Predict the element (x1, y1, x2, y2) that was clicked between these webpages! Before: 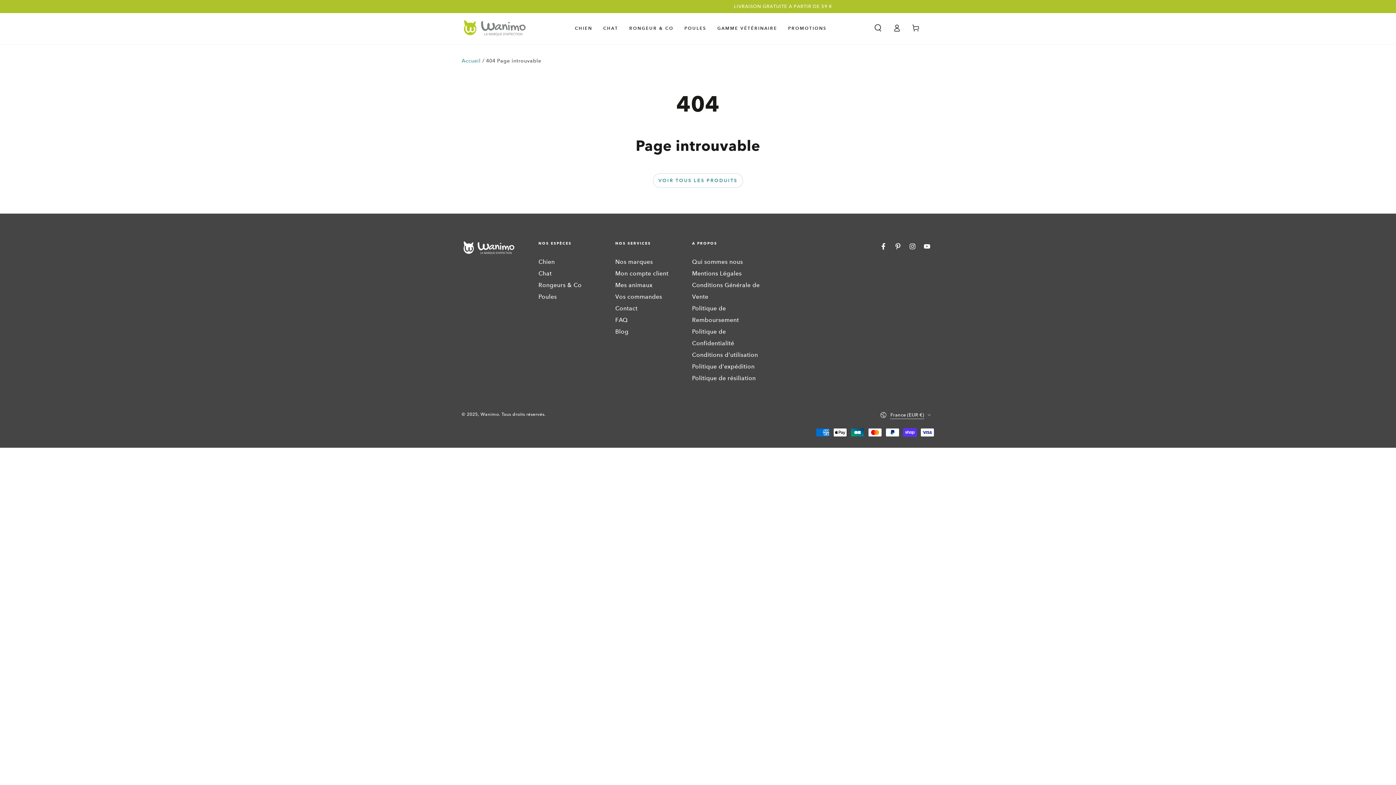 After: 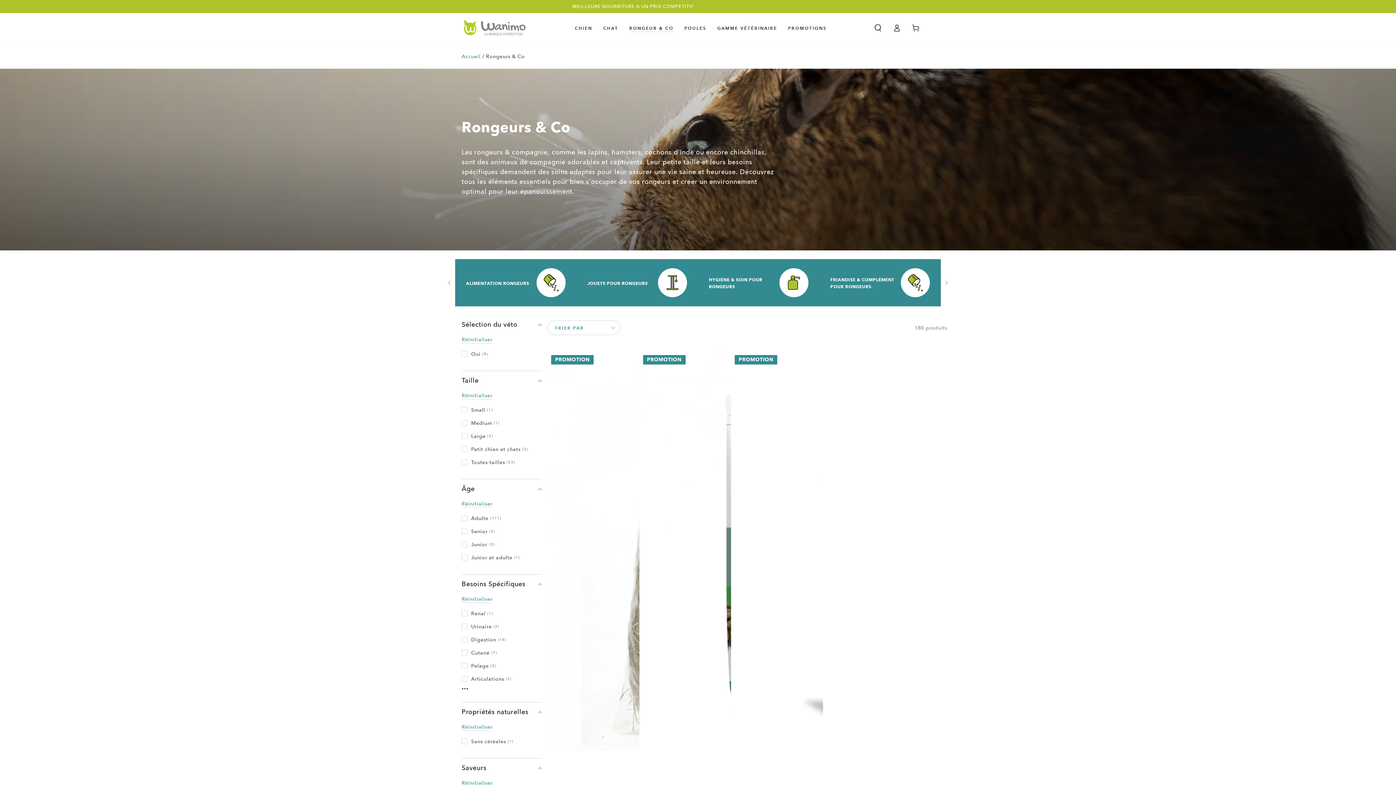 Action: bbox: (623, 19, 679, 36) label: RONGEUR & CO